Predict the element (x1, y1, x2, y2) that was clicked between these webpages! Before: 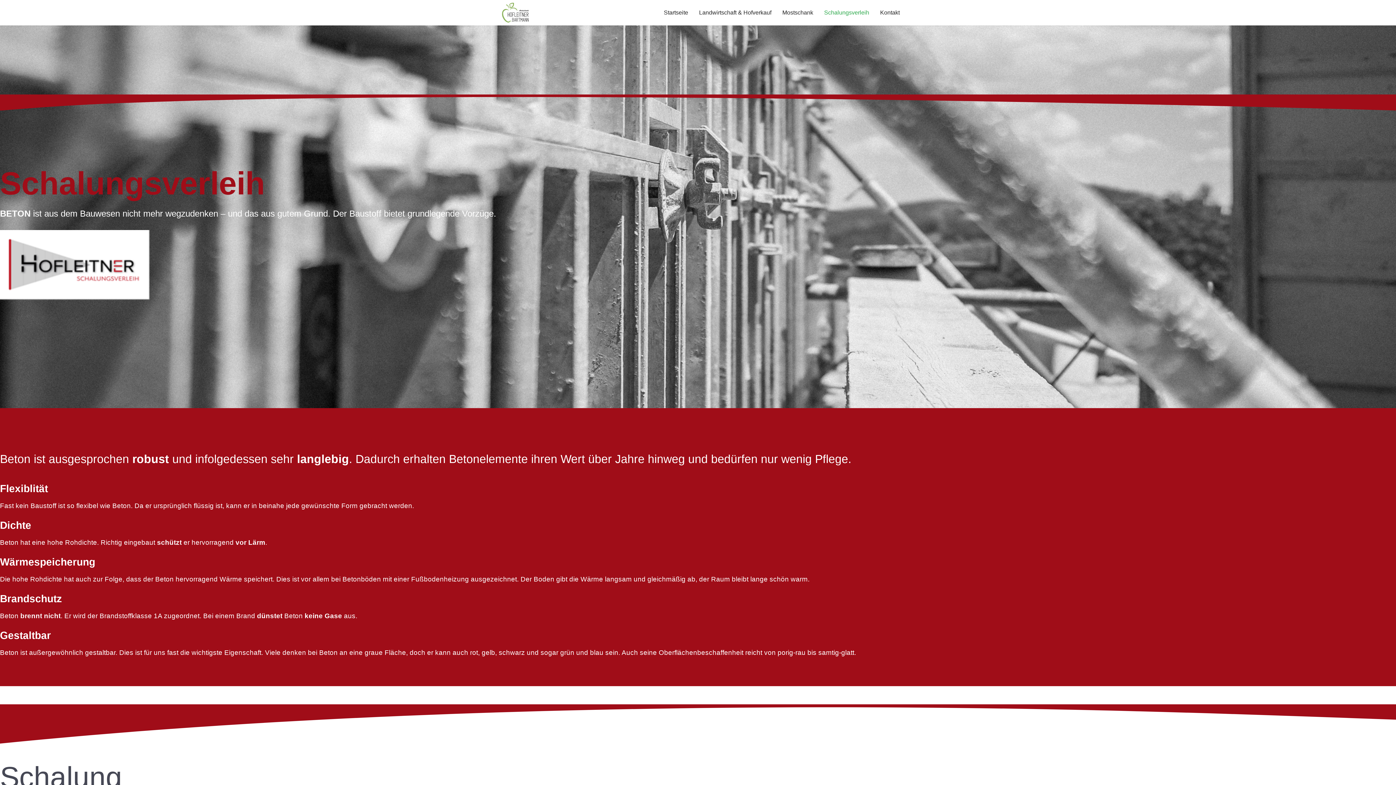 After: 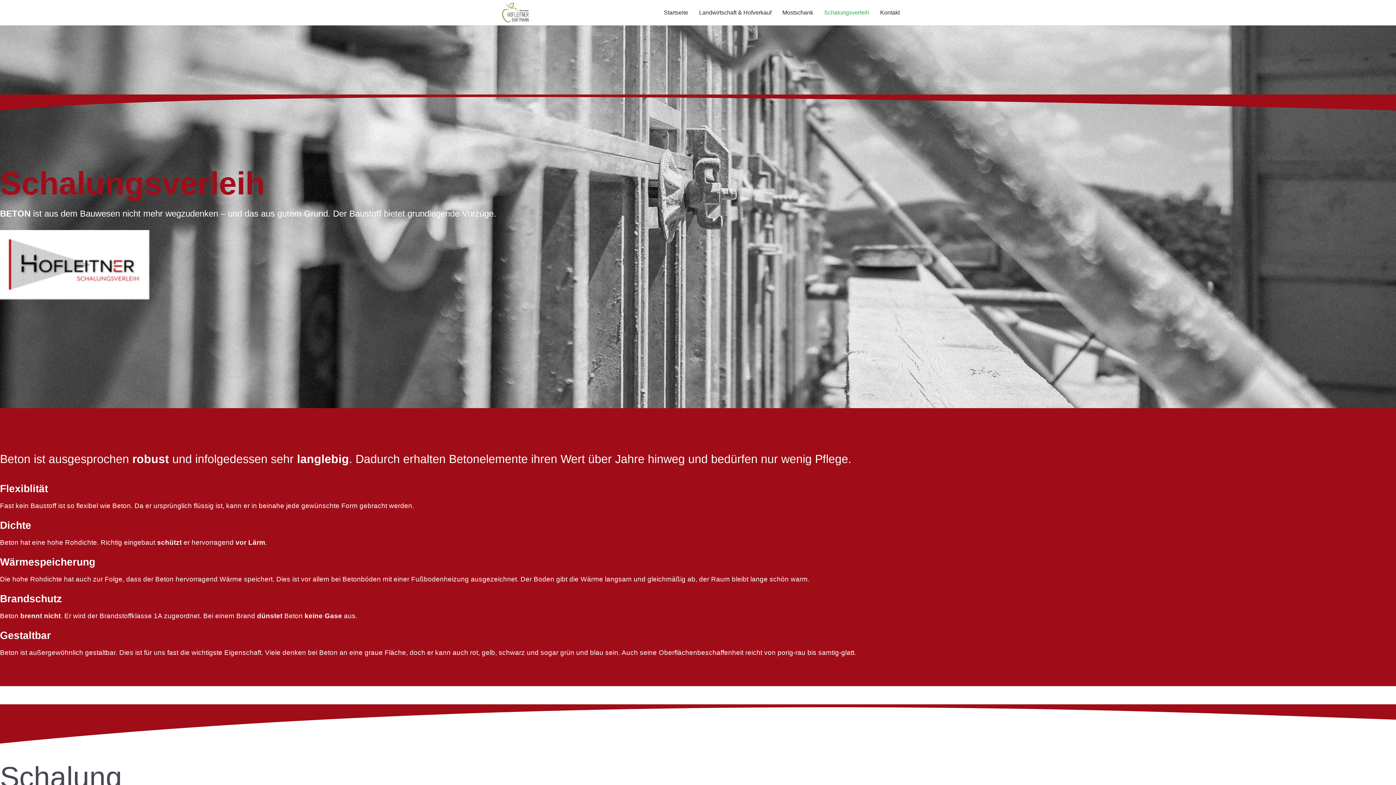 Action: label: Schalungsverleih bbox: (818, 0, 874, 25)